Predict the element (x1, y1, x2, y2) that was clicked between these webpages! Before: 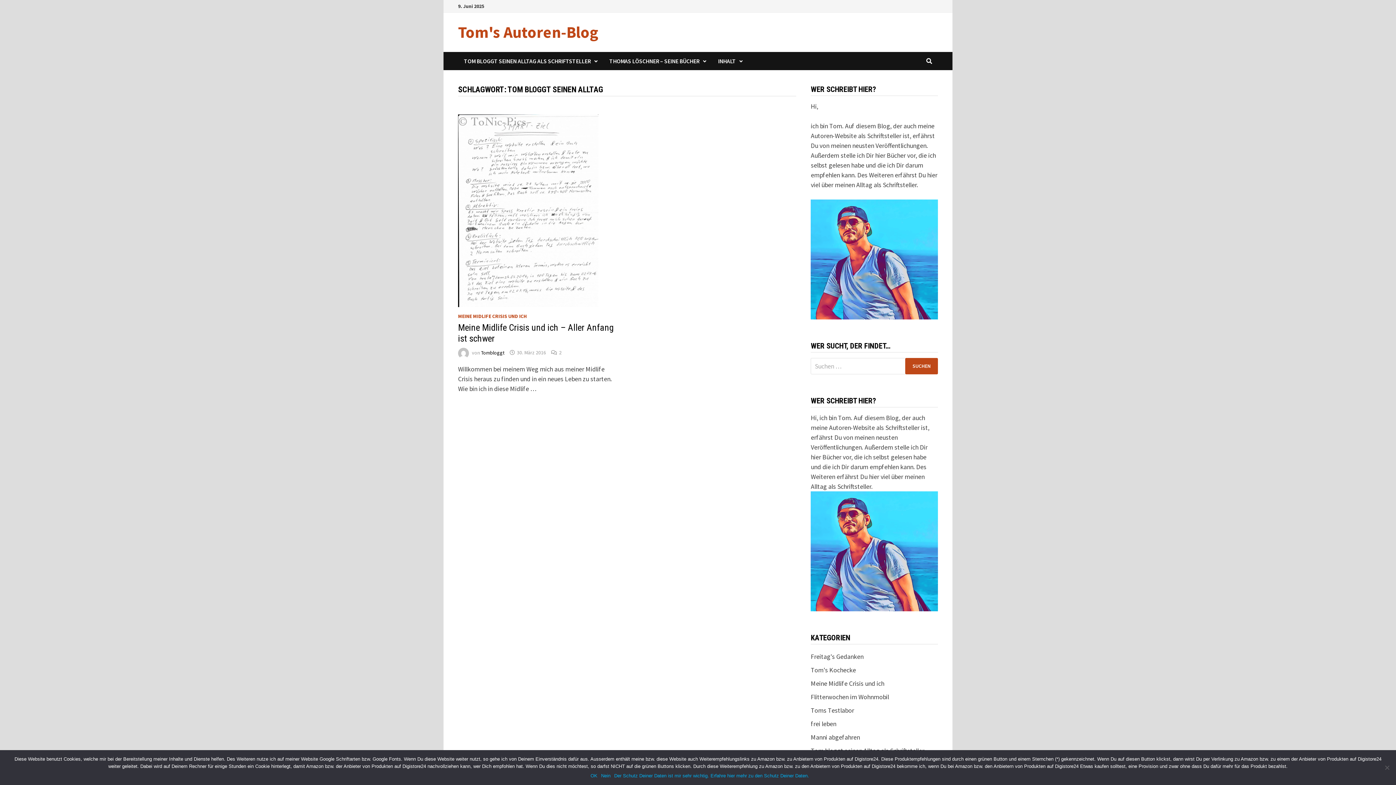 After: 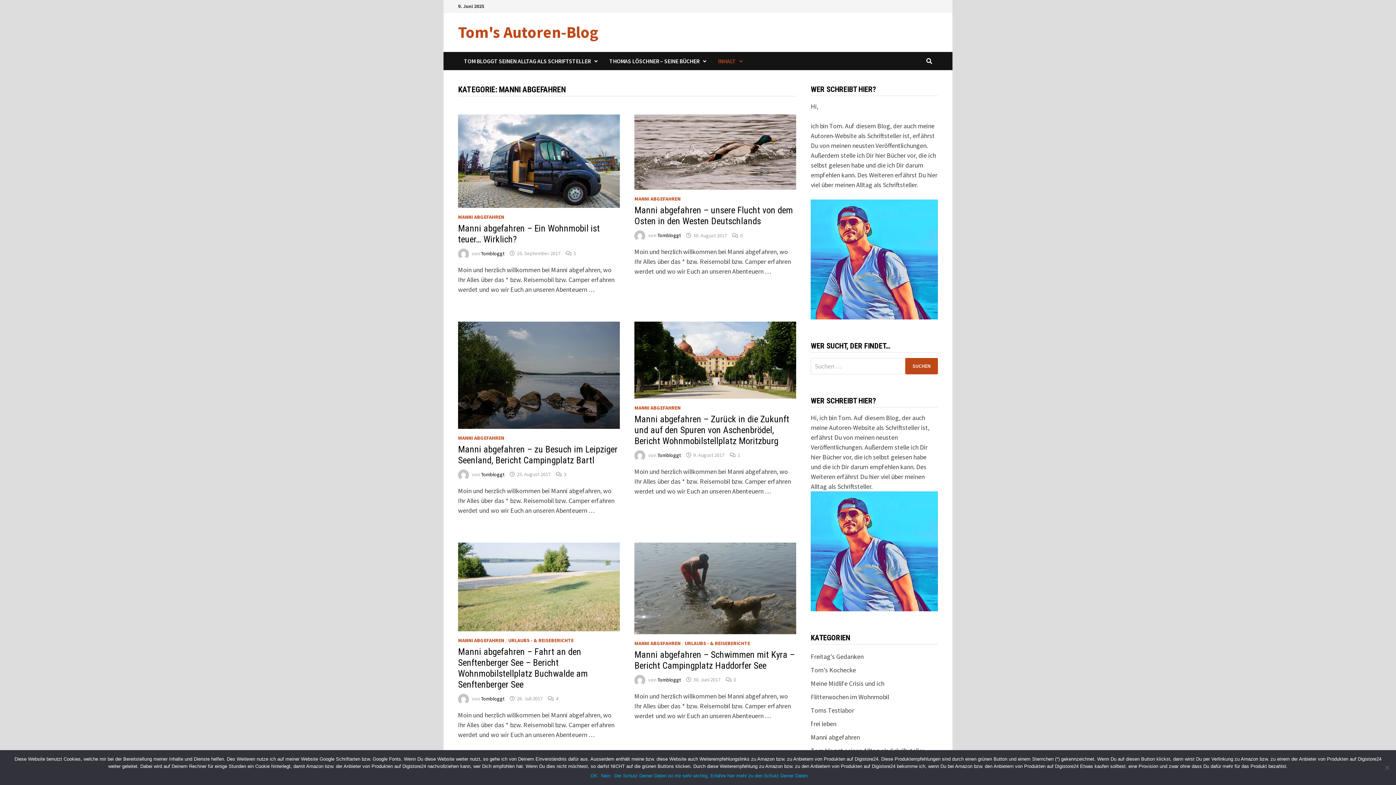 Action: bbox: (811, 733, 860, 741) label: Manni abgefahren